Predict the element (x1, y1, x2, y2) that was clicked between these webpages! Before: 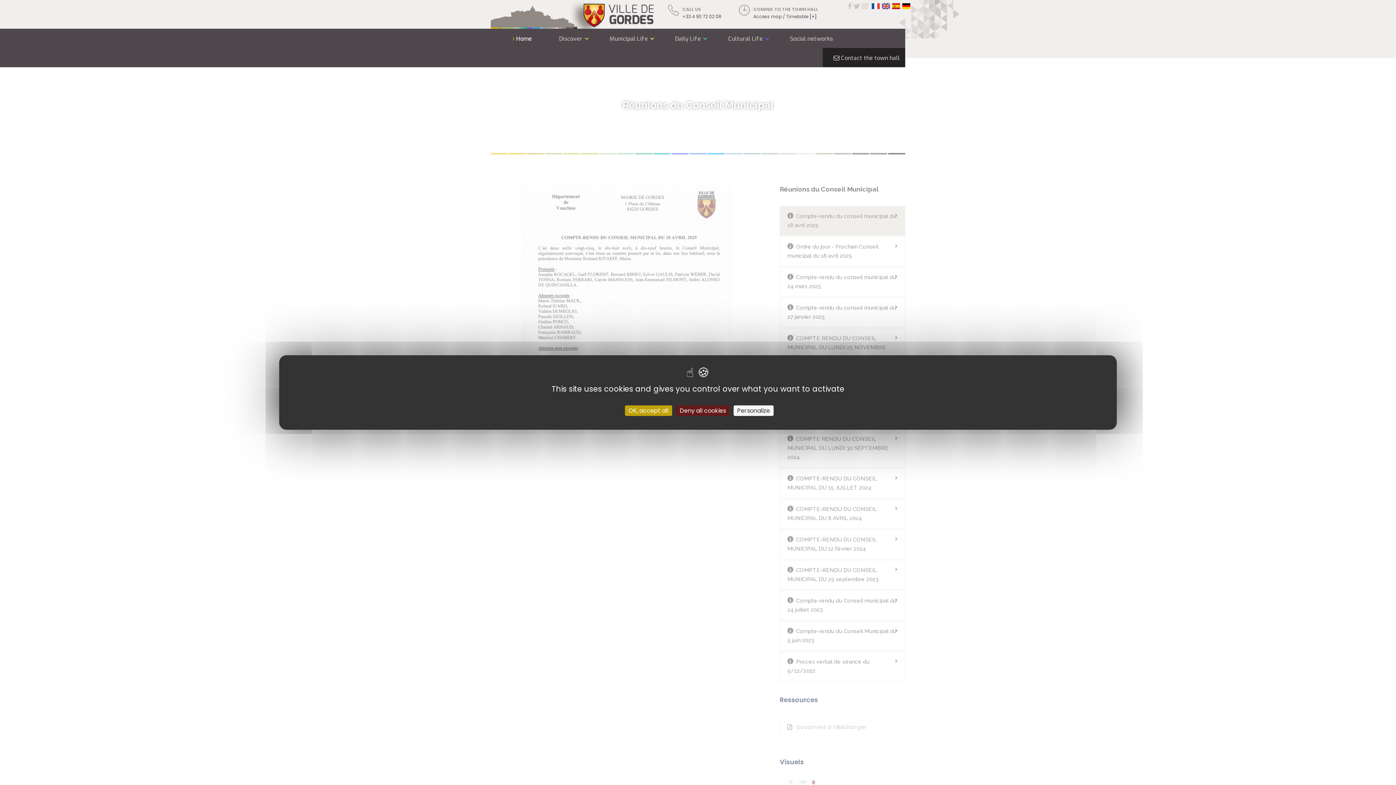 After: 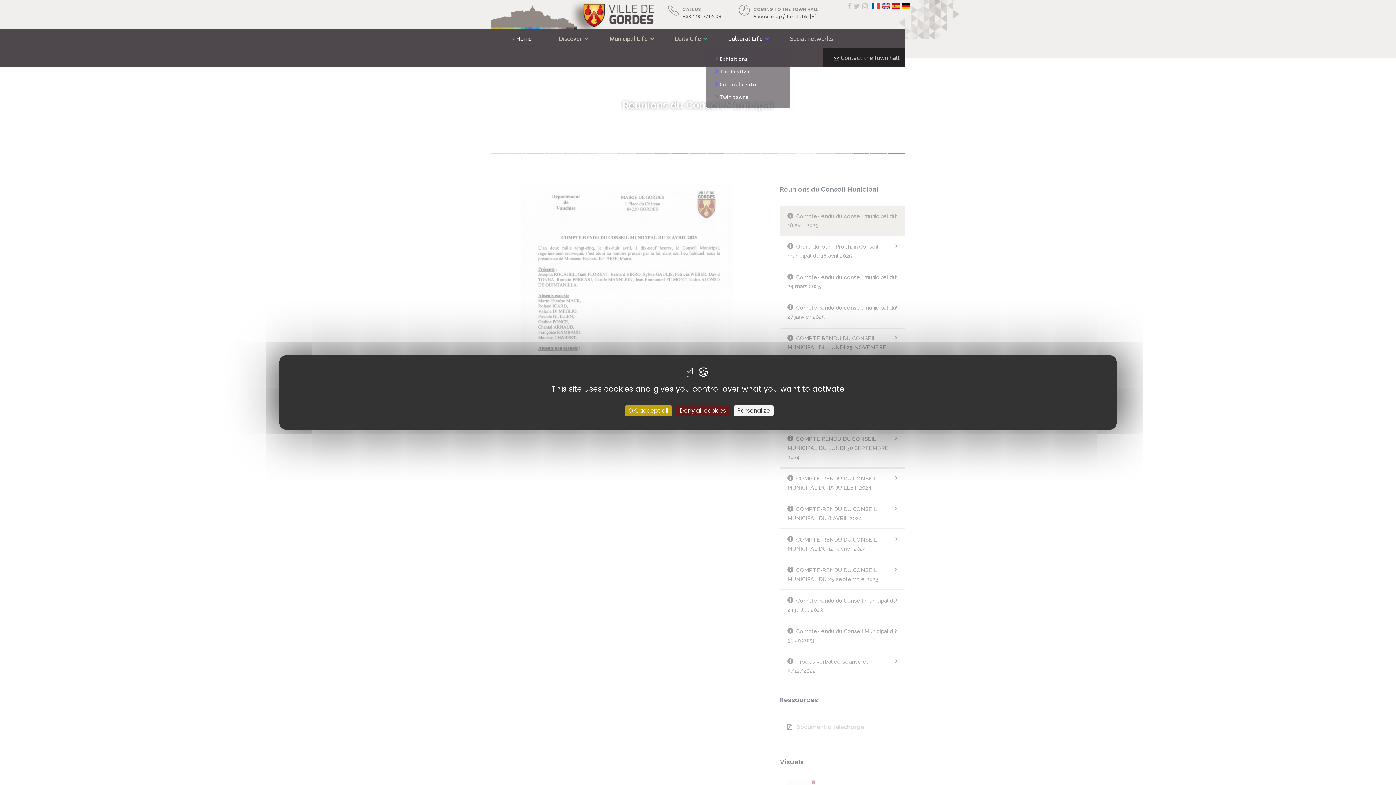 Action: label: Cultural Life bbox: (717, 28, 768, 48)